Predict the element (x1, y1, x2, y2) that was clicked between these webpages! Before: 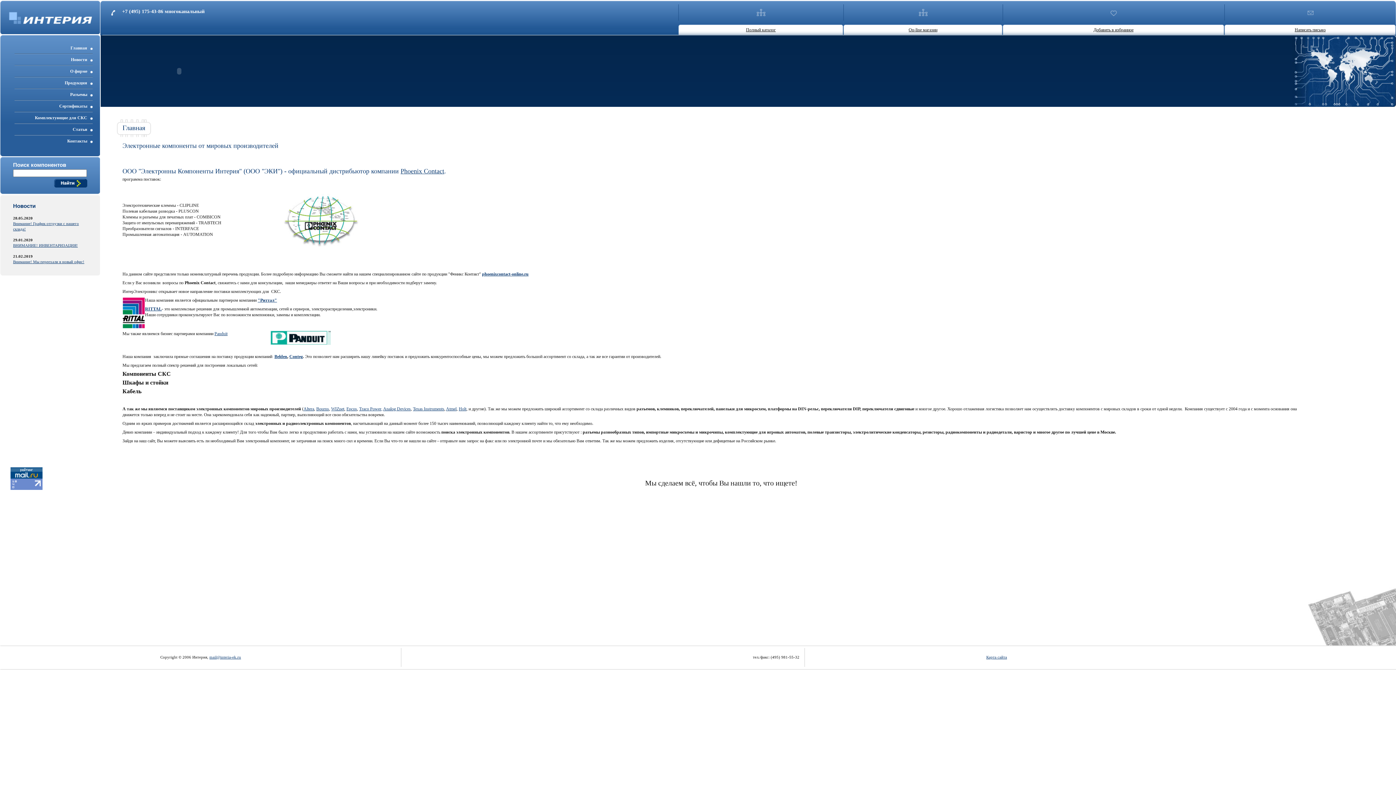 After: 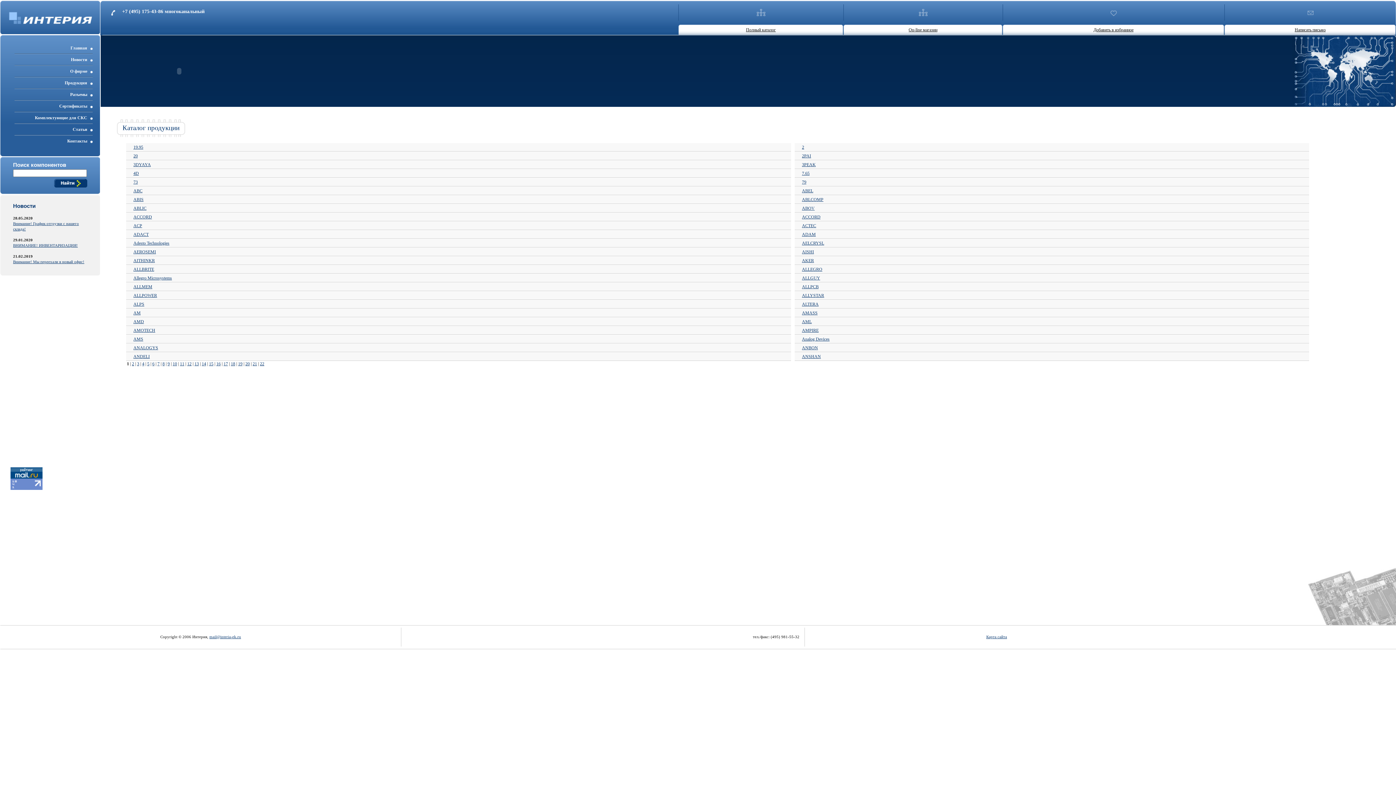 Action: label: 
 bbox: (757, 12, 765, 17)